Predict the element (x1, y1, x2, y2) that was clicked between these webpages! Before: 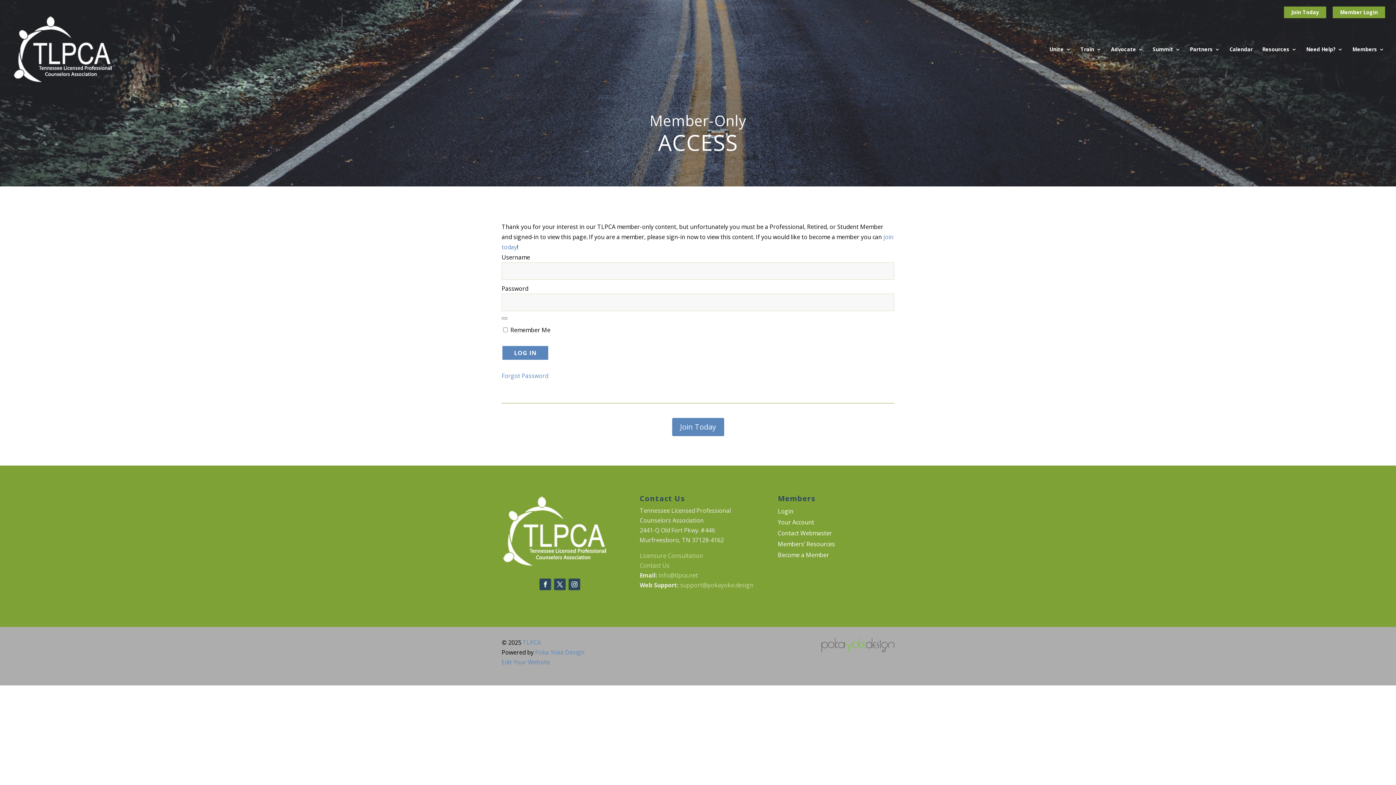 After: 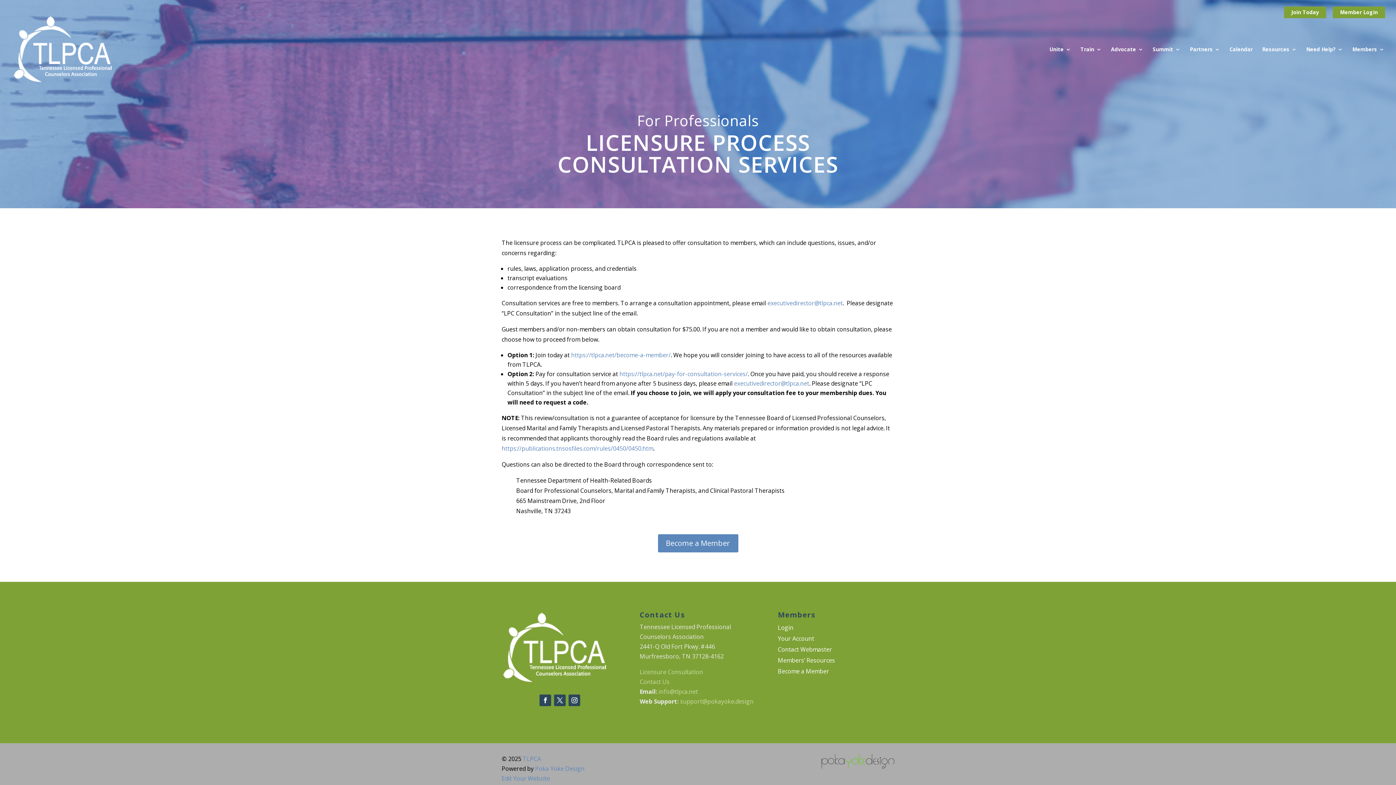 Action: label: Licensure Consultation bbox: (639, 552, 703, 560)